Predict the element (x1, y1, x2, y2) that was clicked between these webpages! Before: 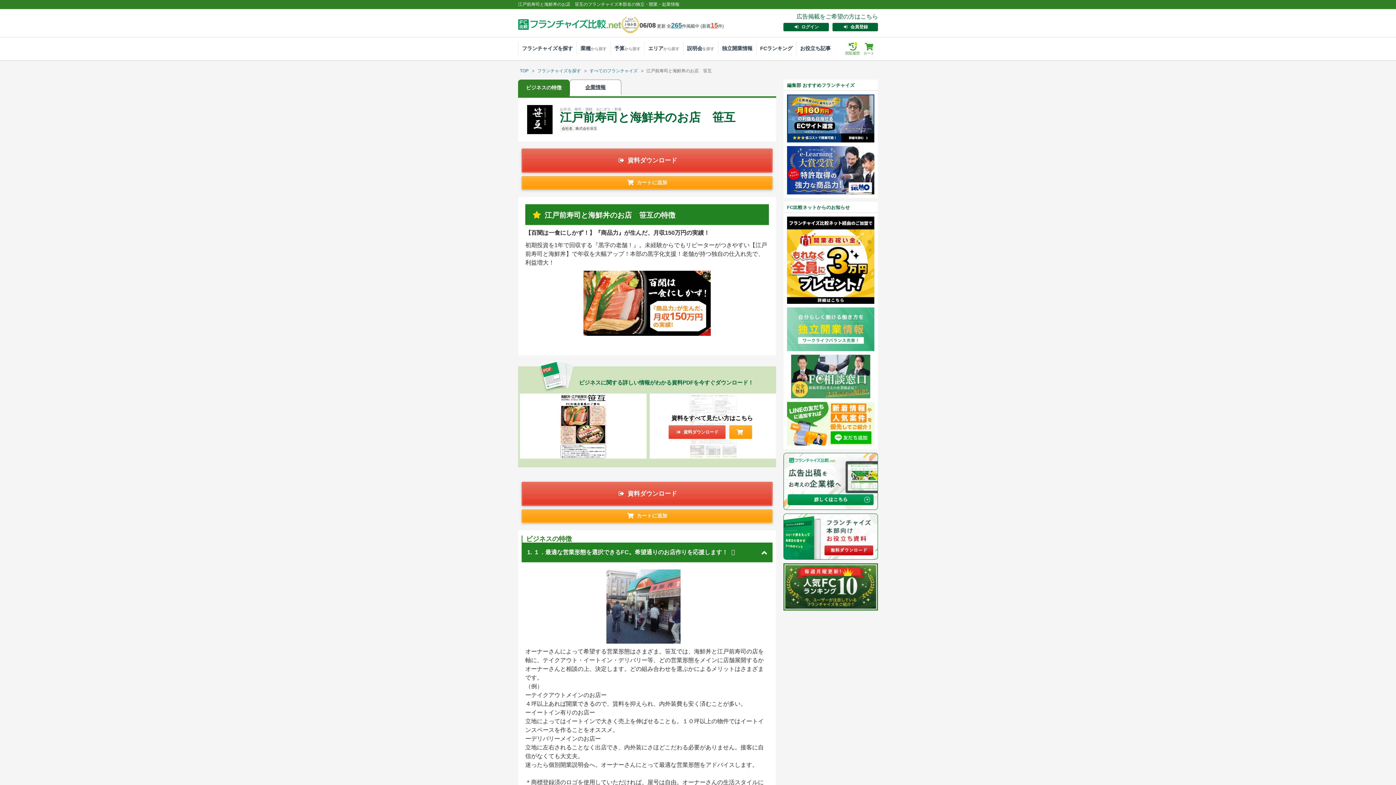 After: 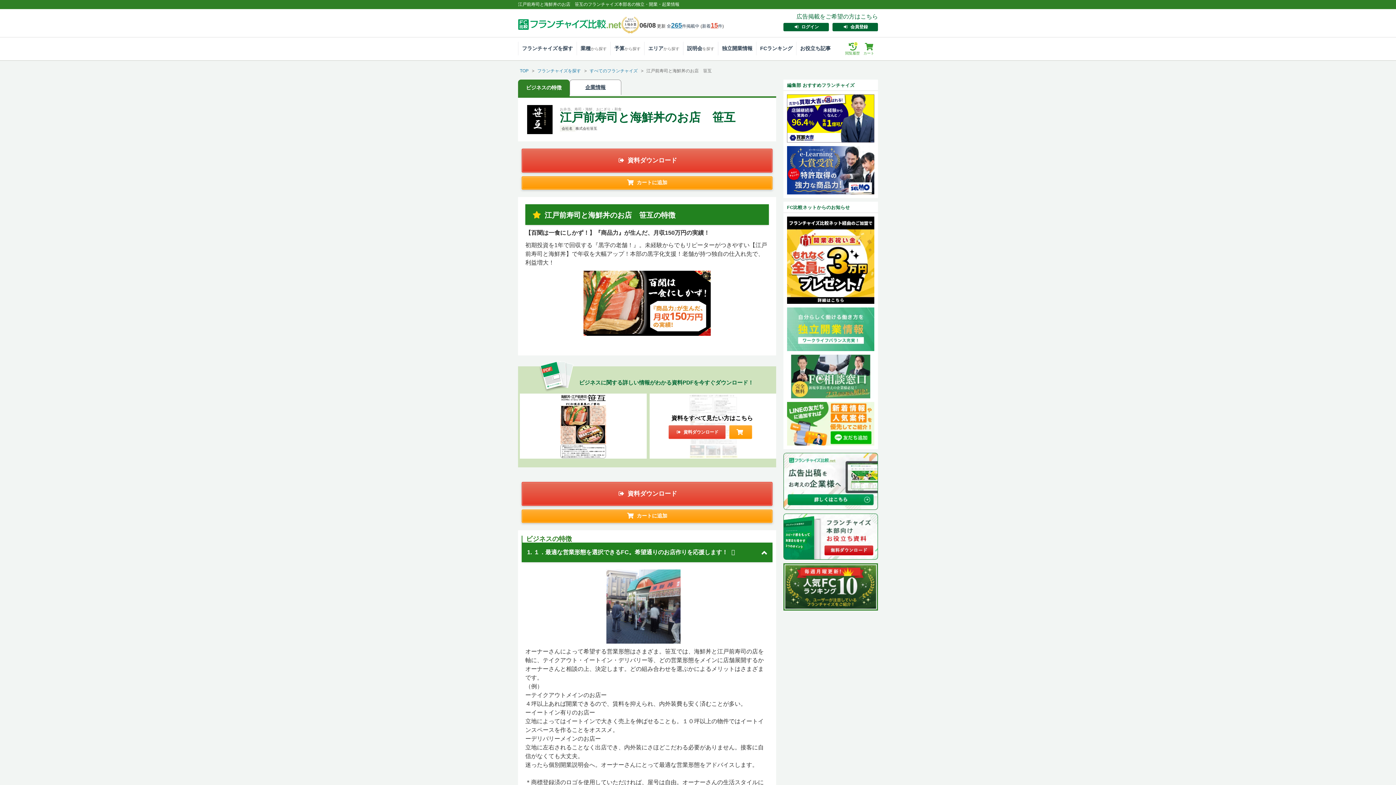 Action: bbox: (518, 79, 569, 96) label: ビジネスの特徴